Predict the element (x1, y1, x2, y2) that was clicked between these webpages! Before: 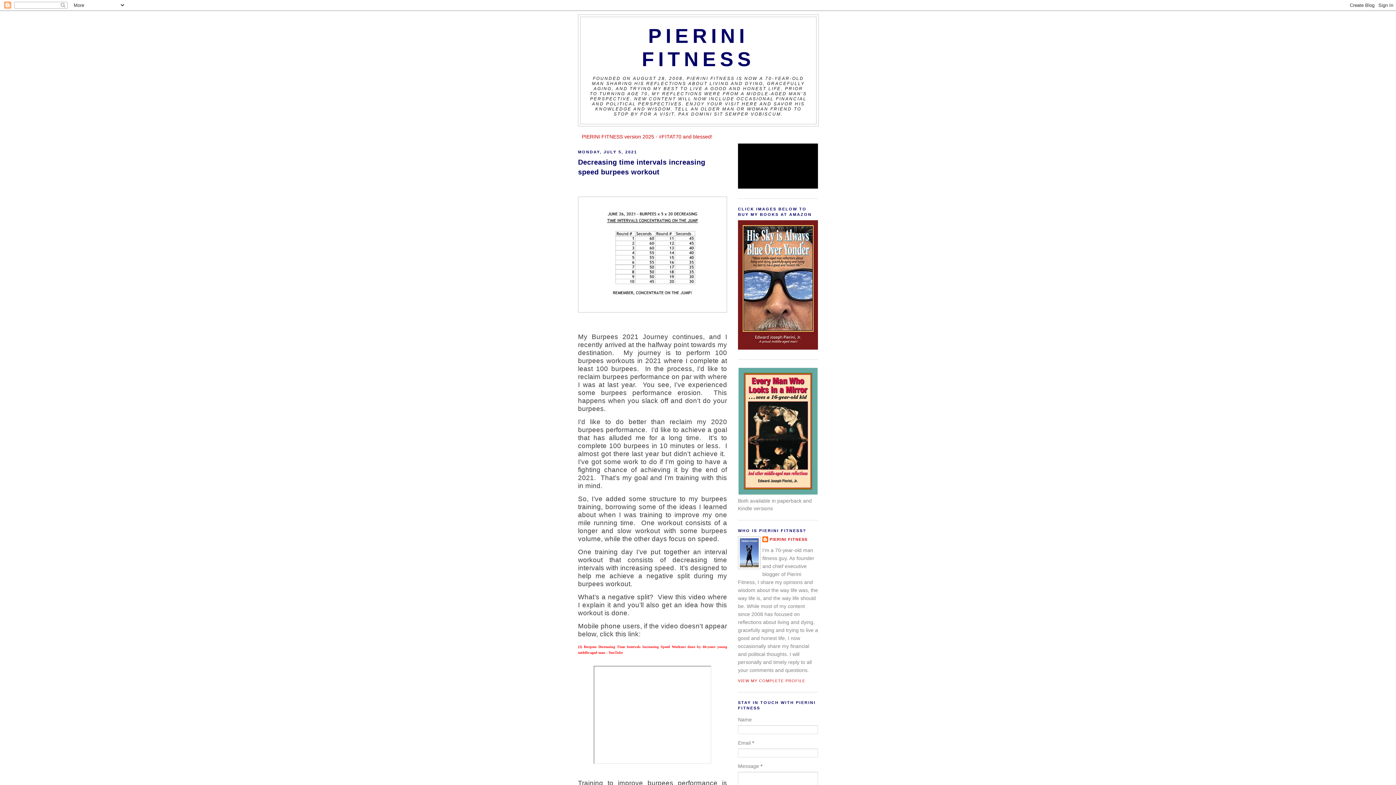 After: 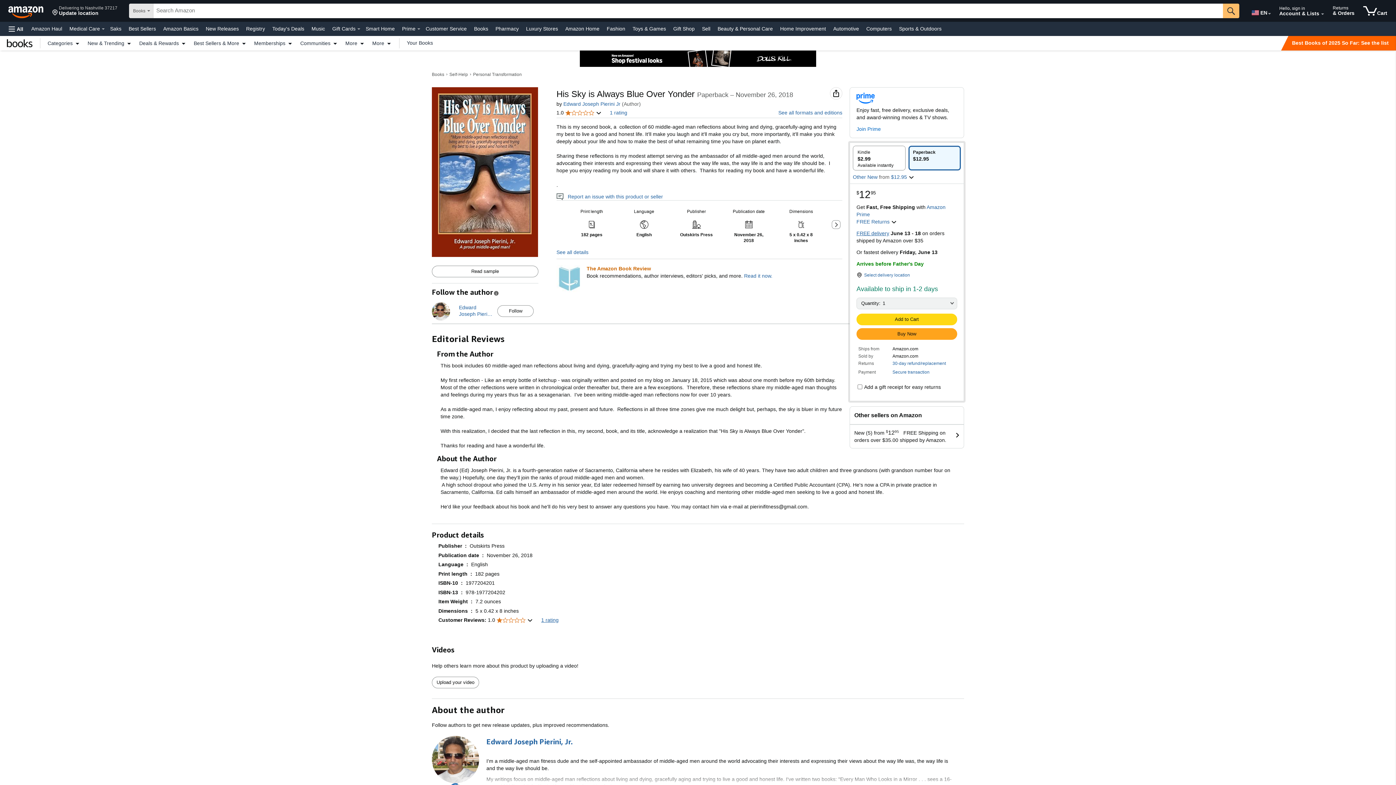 Action: bbox: (738, 345, 818, 350)